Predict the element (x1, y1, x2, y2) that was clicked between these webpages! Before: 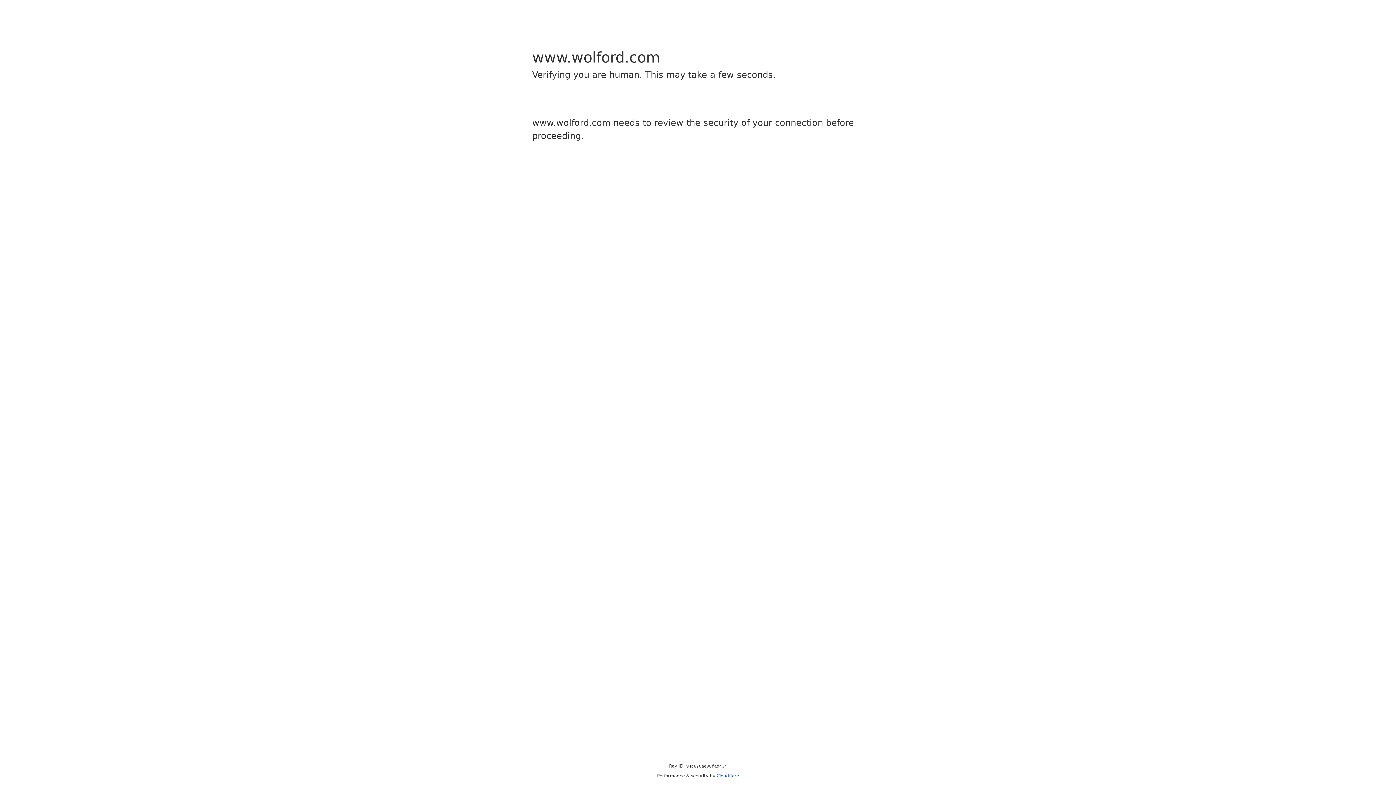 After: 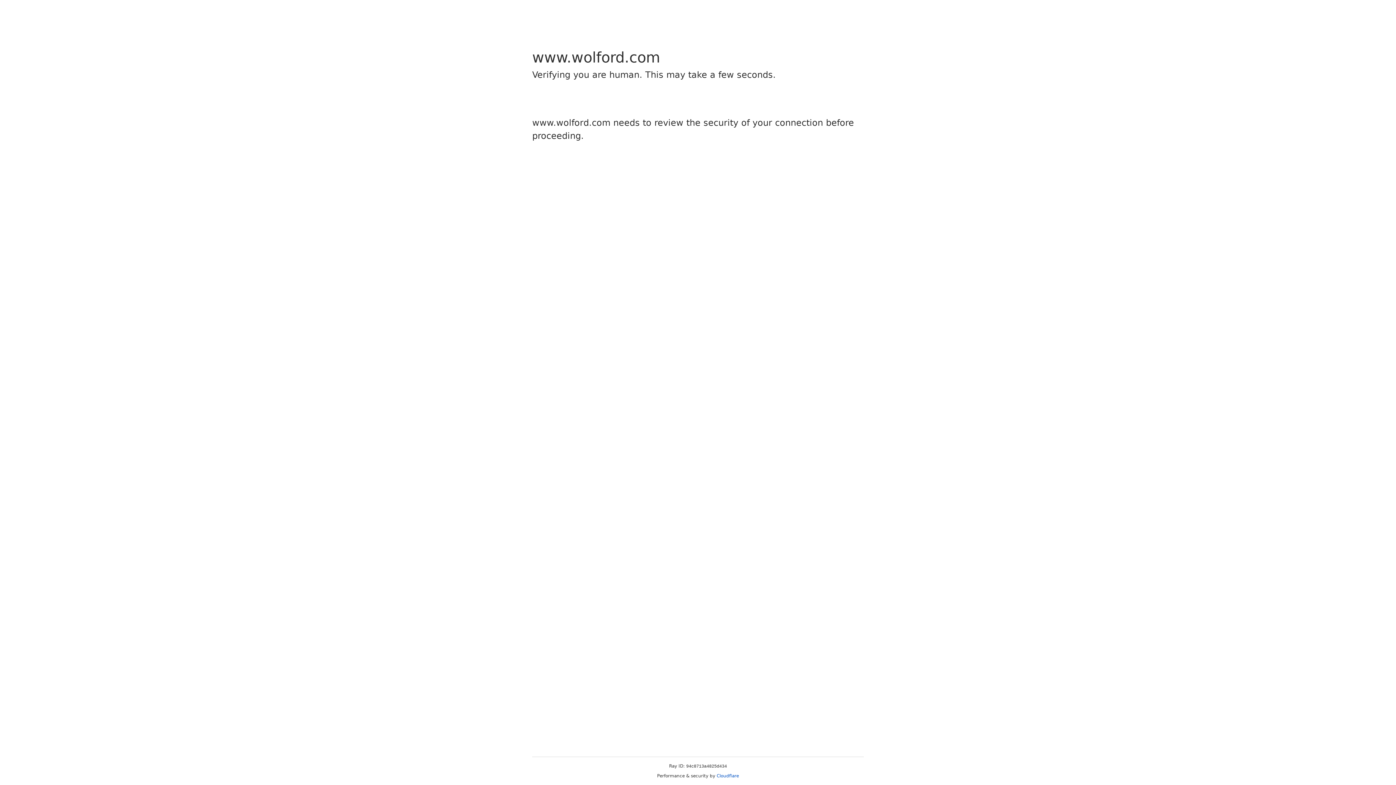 Action: bbox: (716, 773, 739, 778) label: Cloudflare